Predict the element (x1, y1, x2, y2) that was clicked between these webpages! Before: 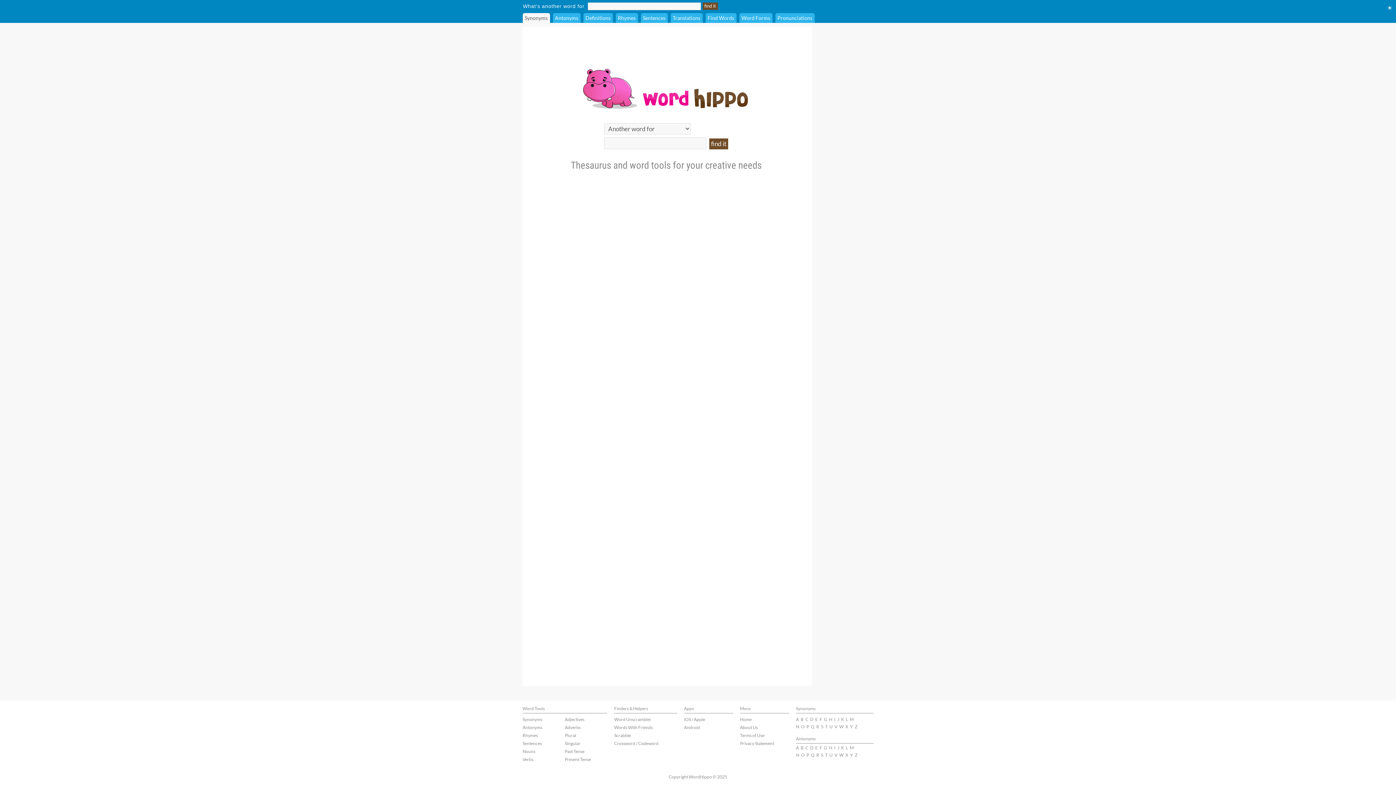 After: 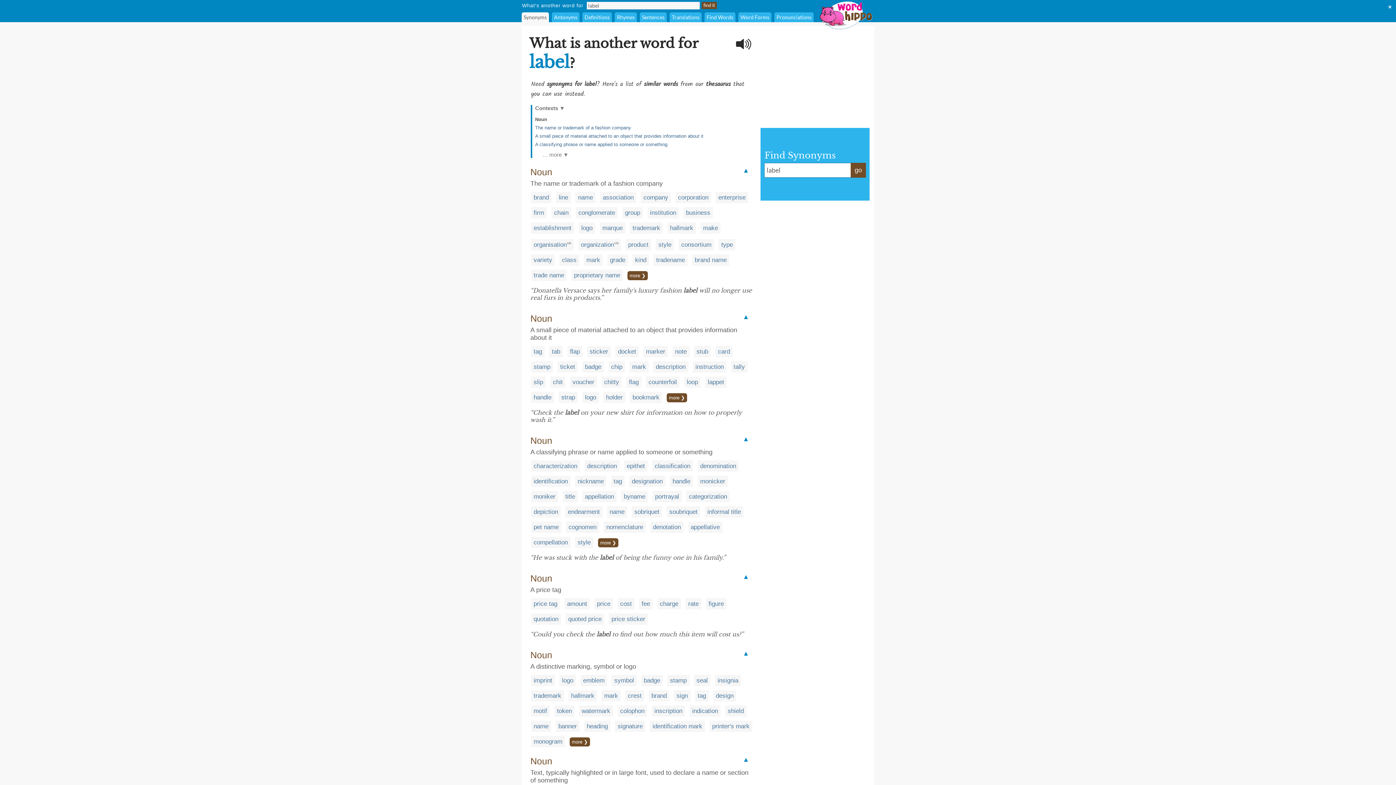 Action: bbox: (846, 717, 848, 722) label: L